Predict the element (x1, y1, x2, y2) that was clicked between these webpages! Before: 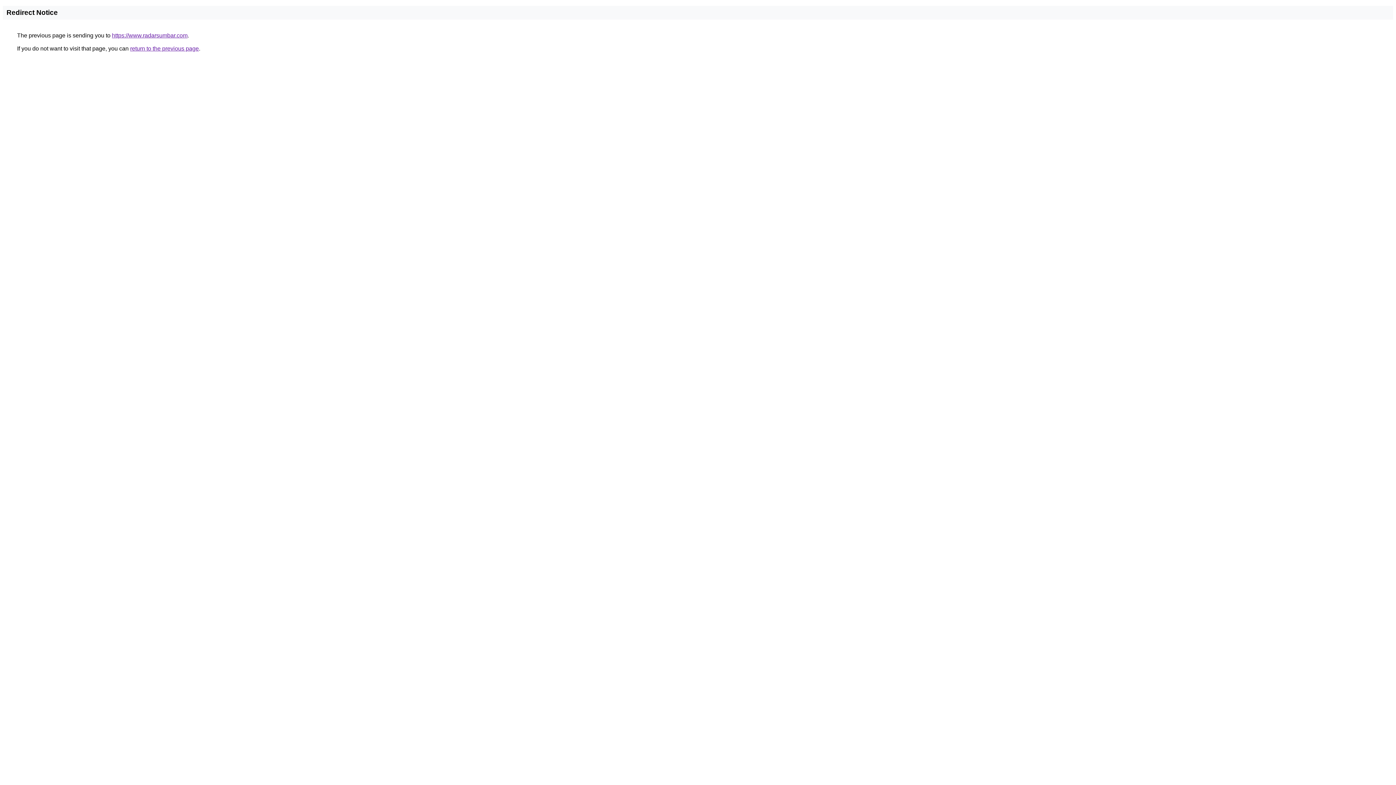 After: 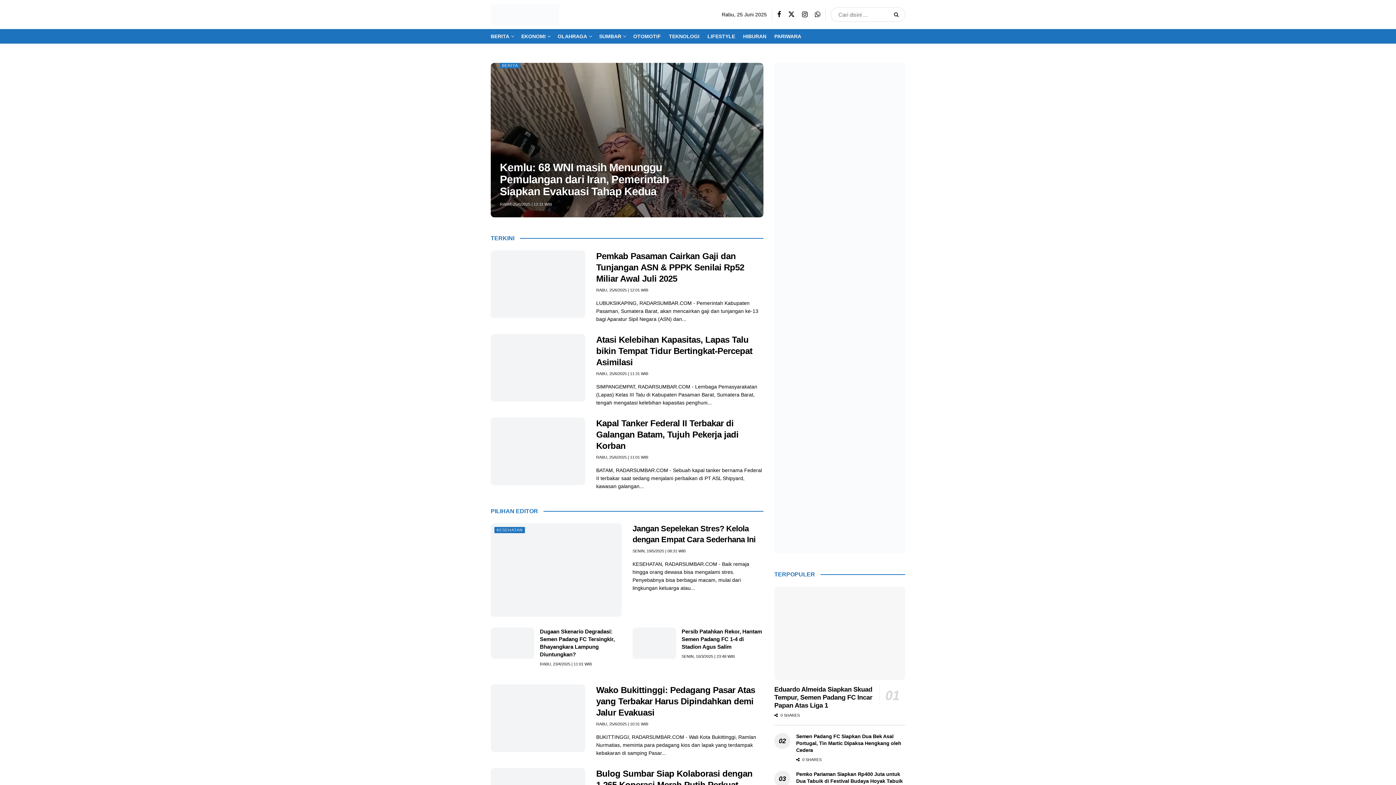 Action: bbox: (112, 32, 187, 38) label: https://www.radarsumbar.com